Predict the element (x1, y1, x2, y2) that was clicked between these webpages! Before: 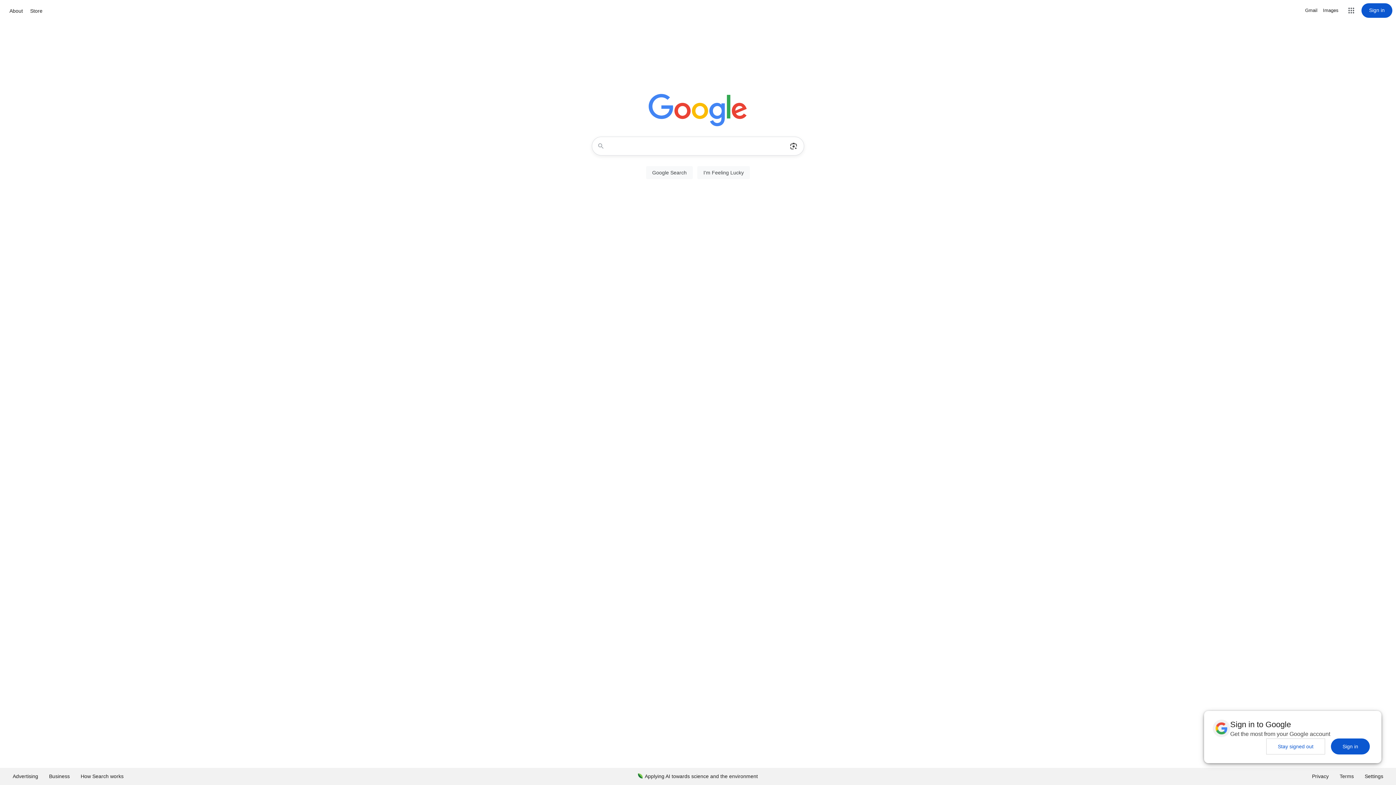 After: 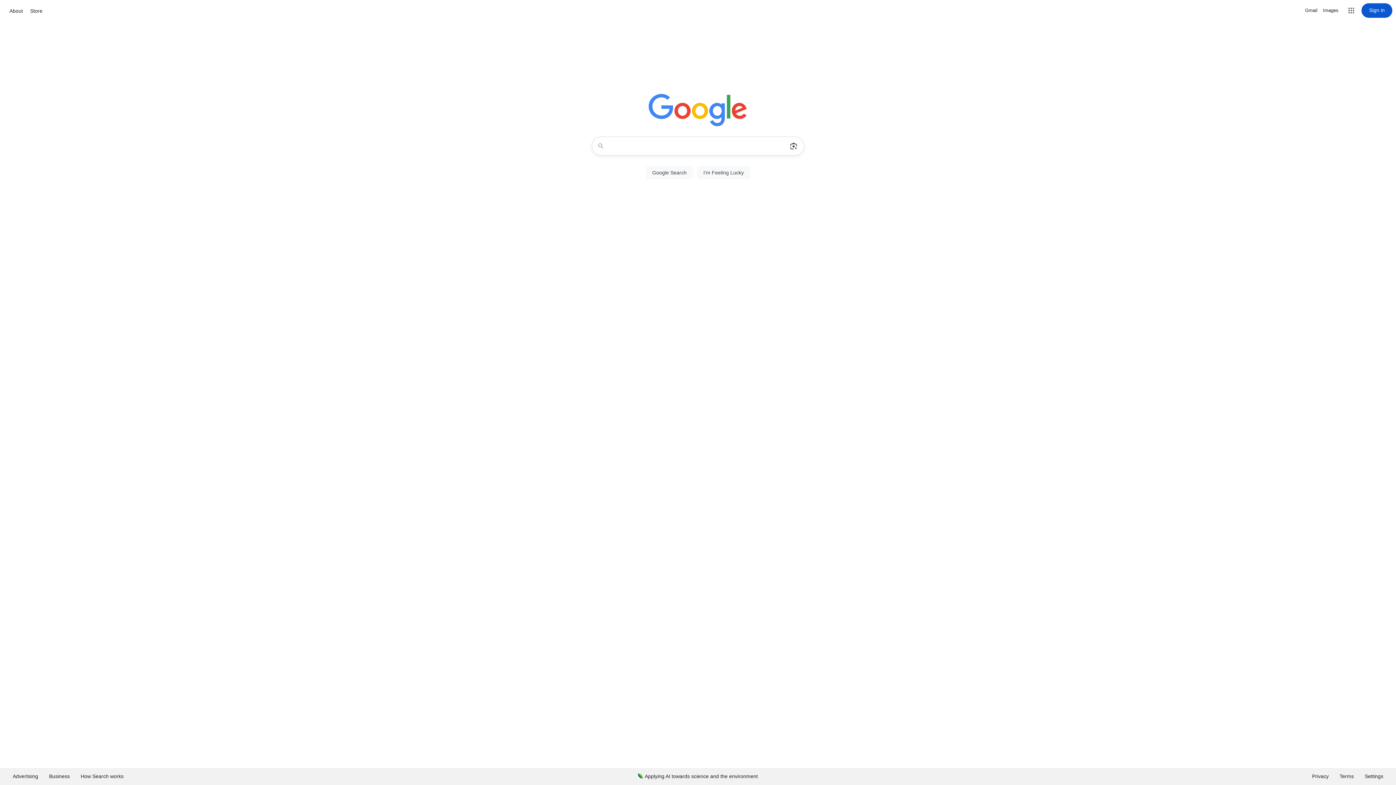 Action: label: Sign in bbox: (1331, 738, 1370, 754)